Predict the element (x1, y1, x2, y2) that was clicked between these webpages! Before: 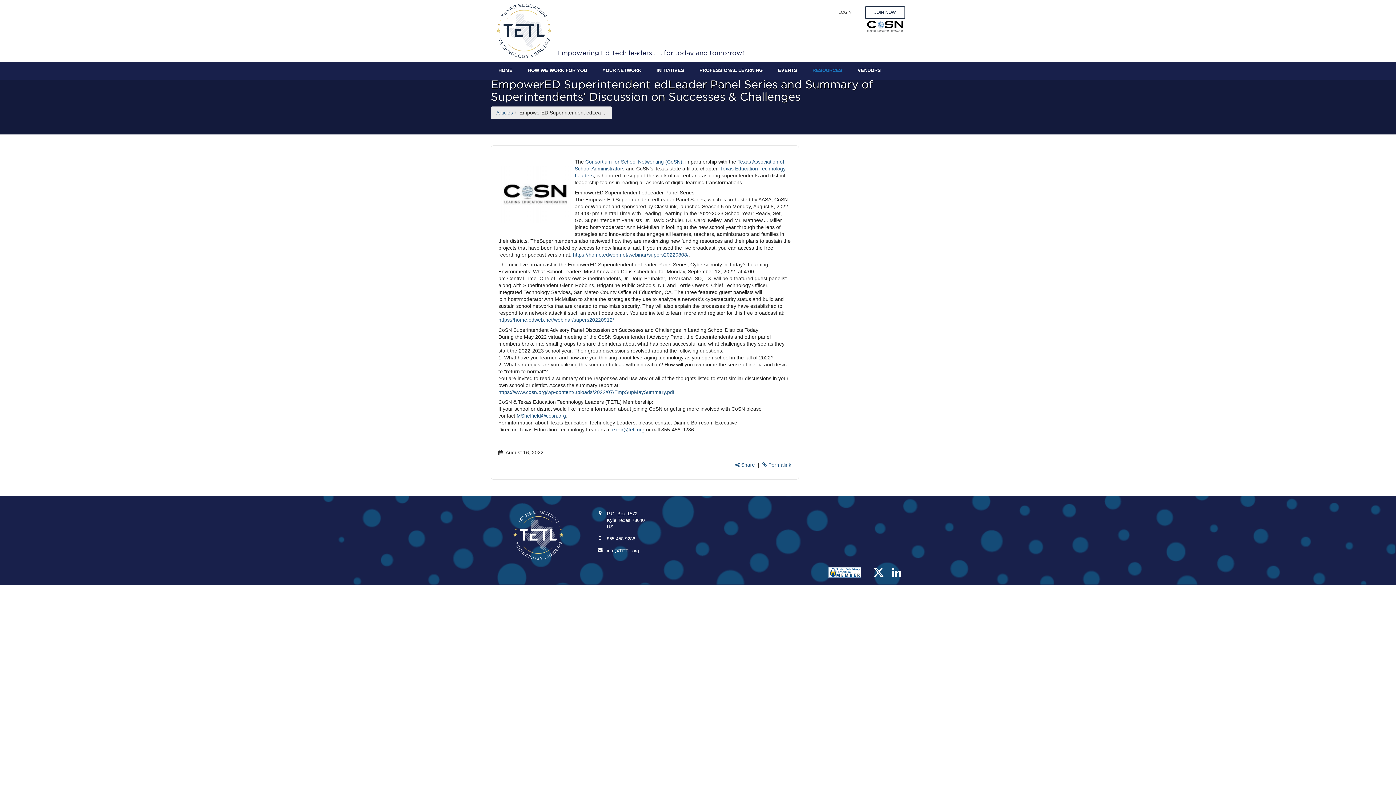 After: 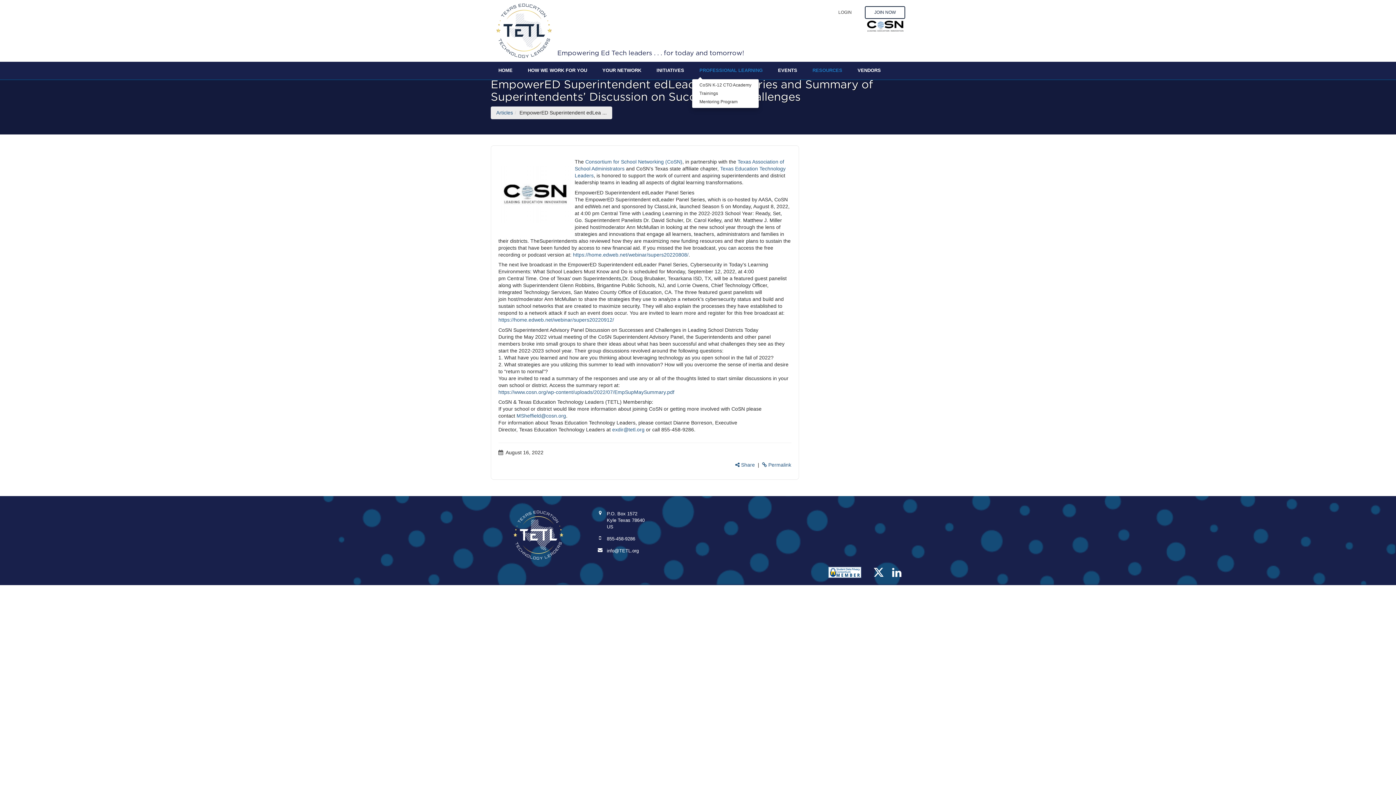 Action: label: PROFESSIONAL LEARNING bbox: (692, 61, 770, 78)